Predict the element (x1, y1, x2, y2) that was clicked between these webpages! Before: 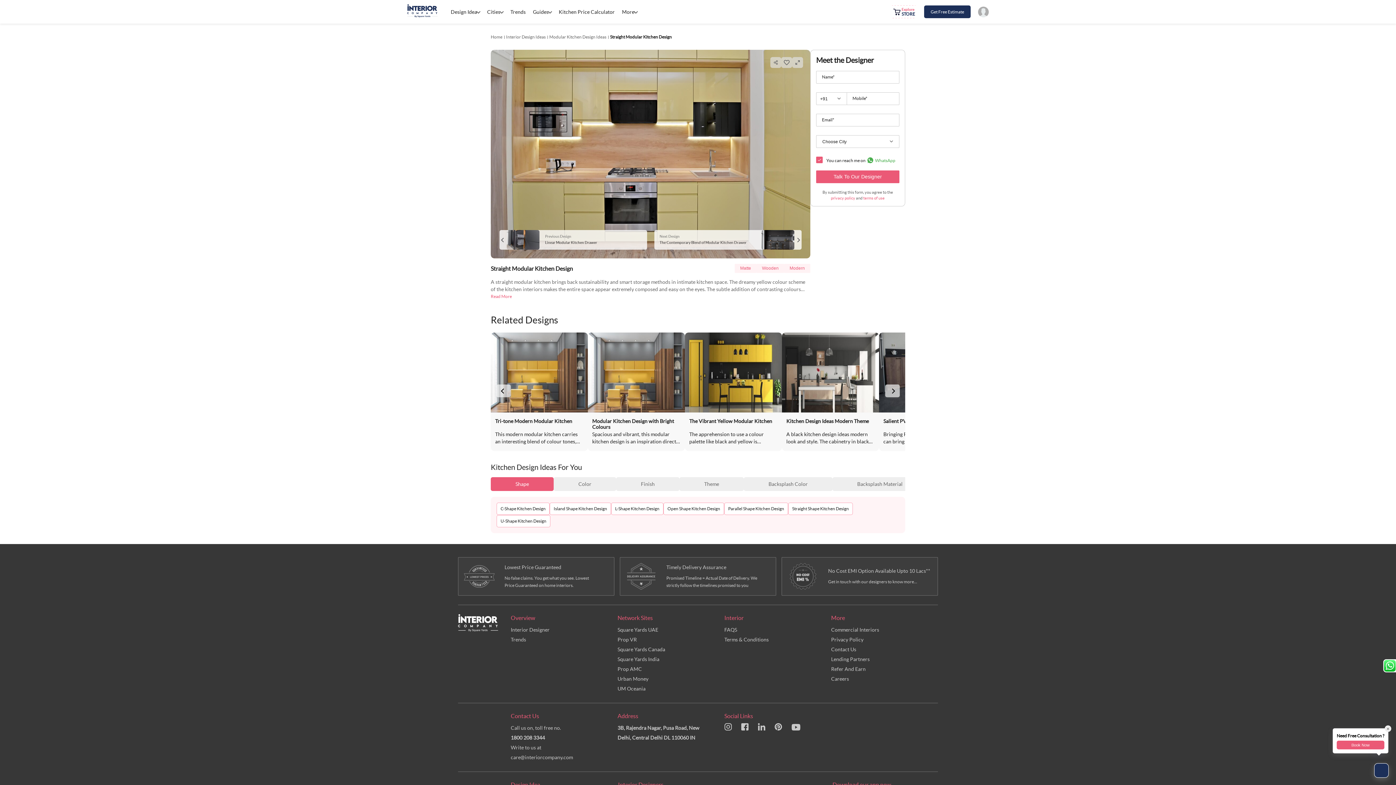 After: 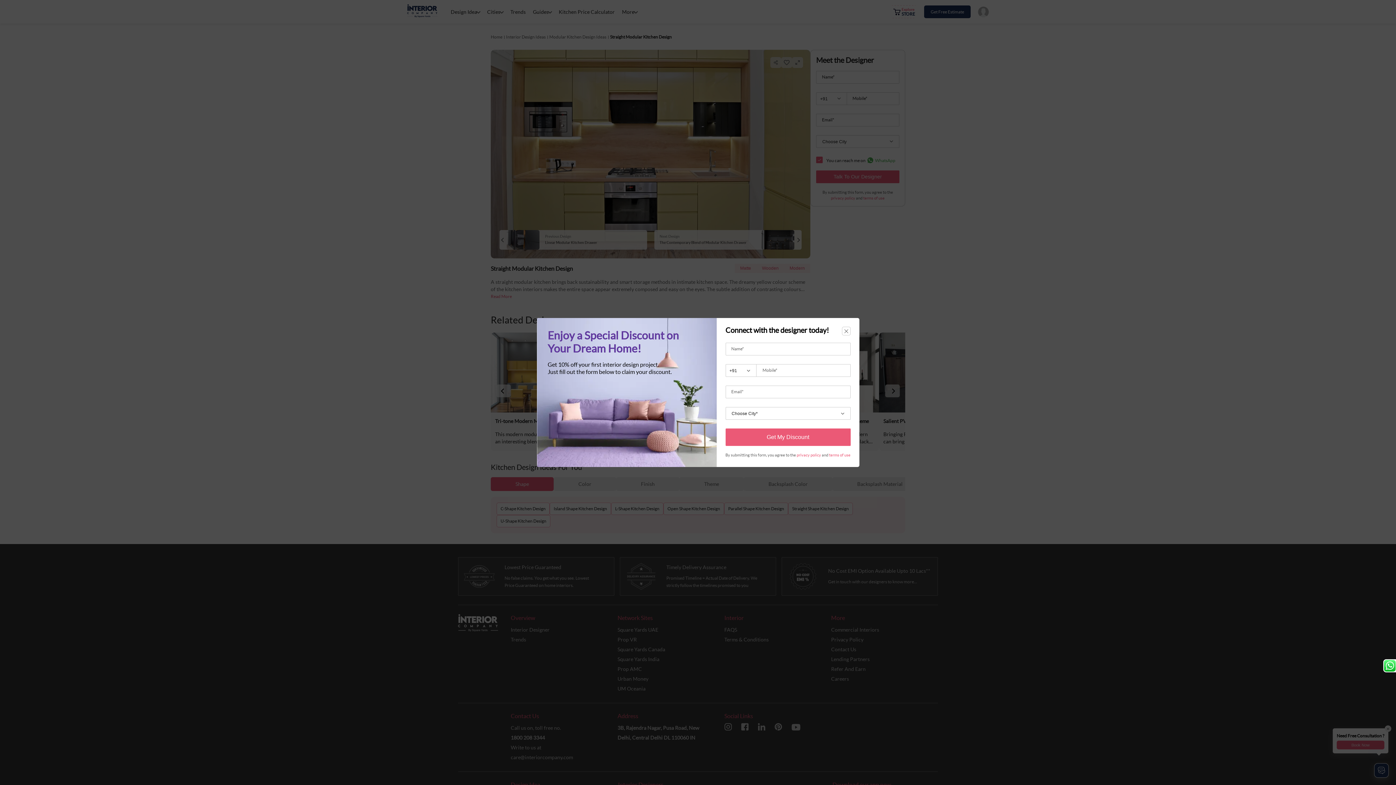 Action: bbox: (791, 726, 800, 732)